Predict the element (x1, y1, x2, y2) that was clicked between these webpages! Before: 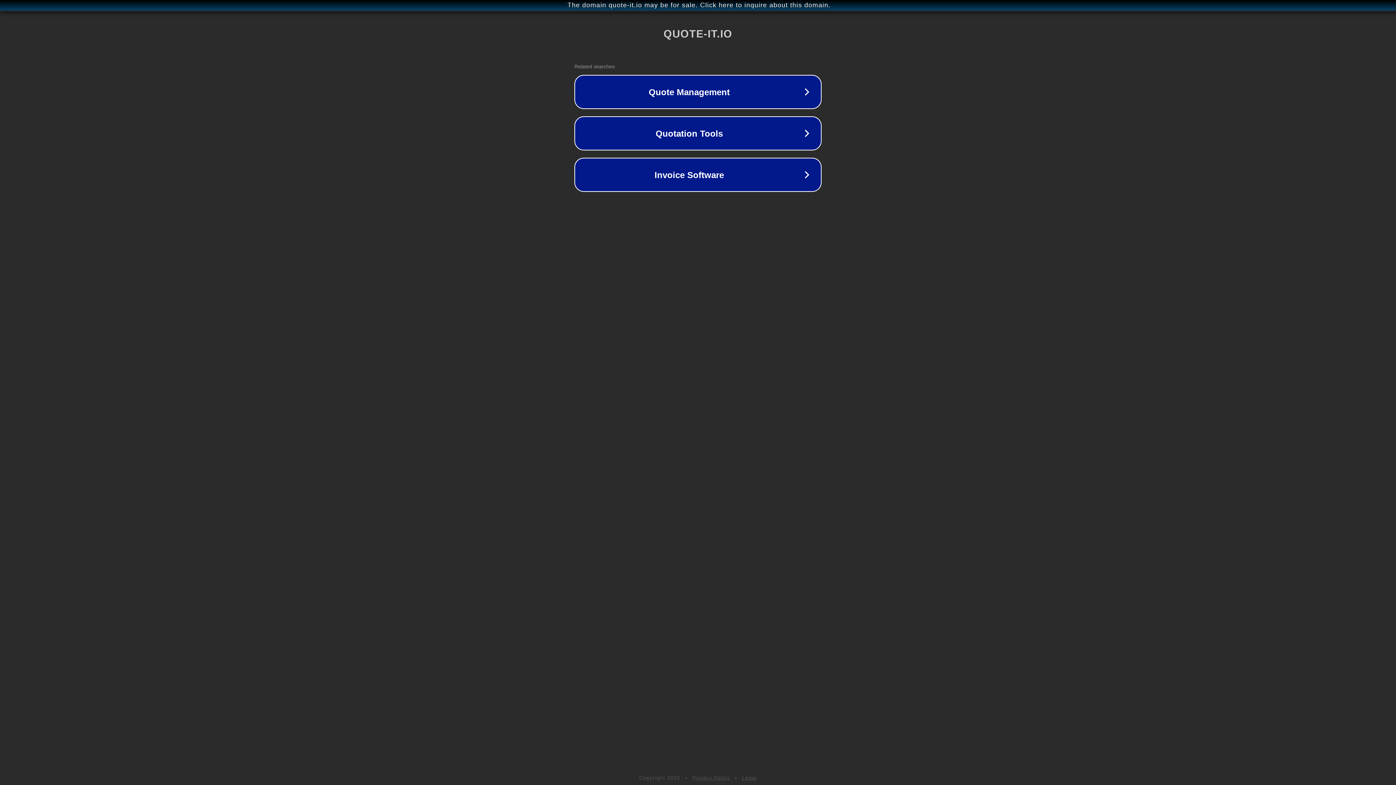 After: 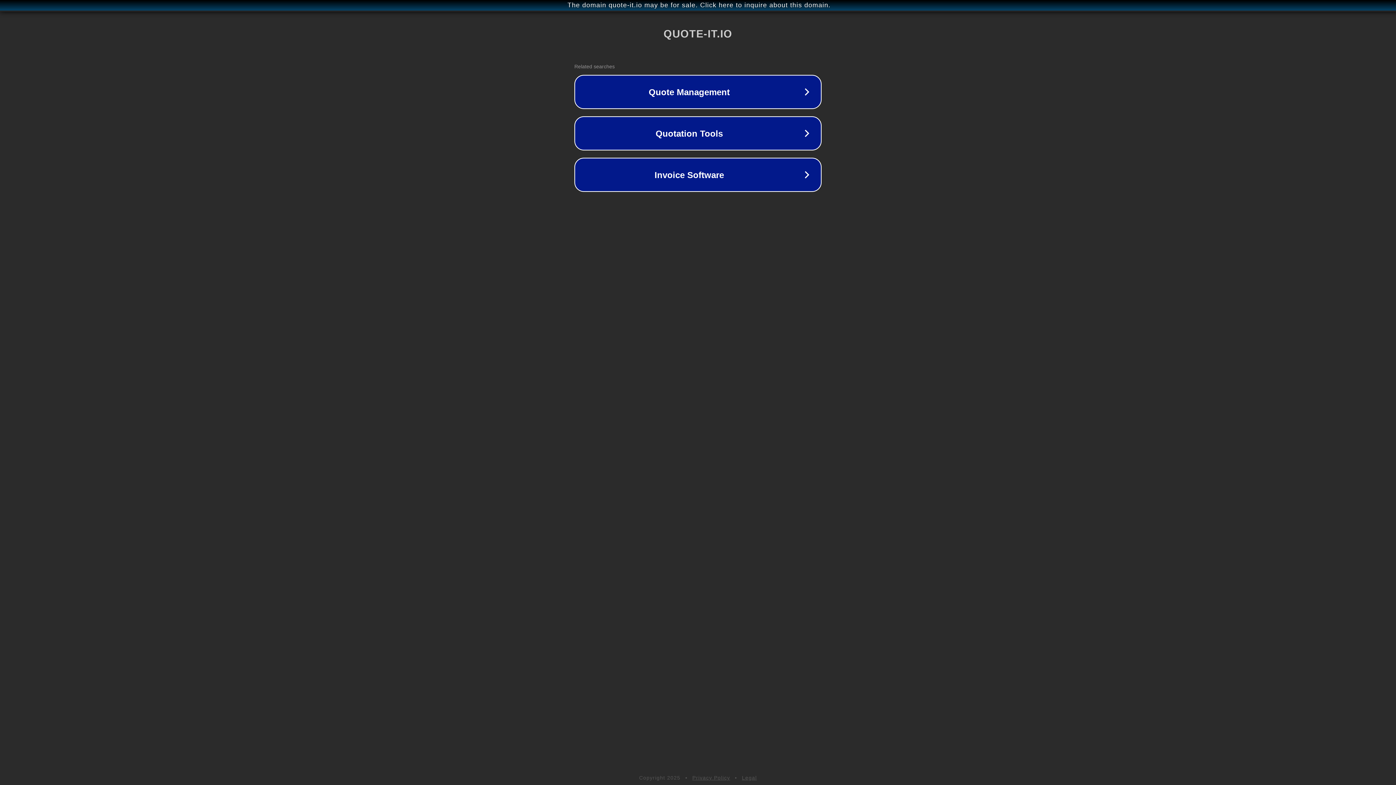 Action: label: Legal bbox: (742, 775, 757, 781)